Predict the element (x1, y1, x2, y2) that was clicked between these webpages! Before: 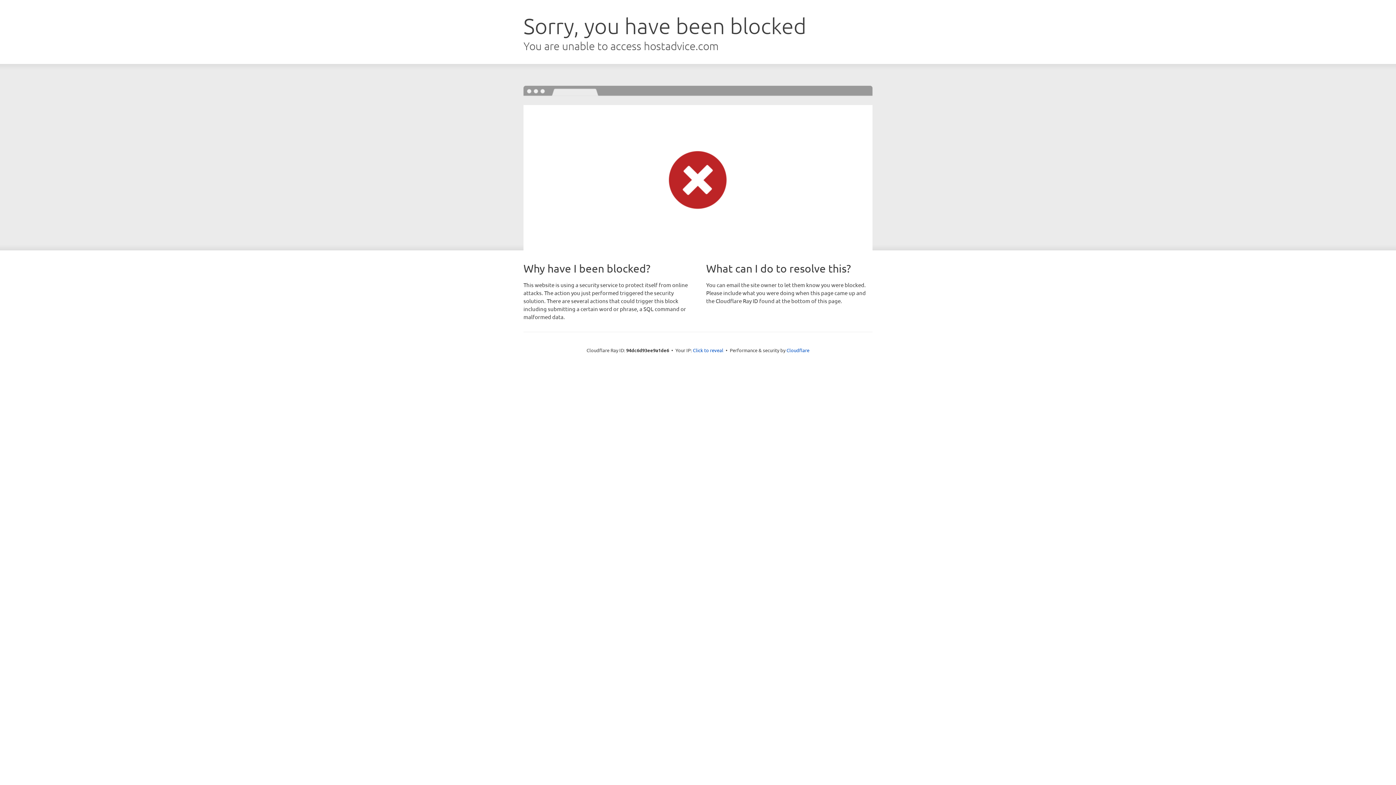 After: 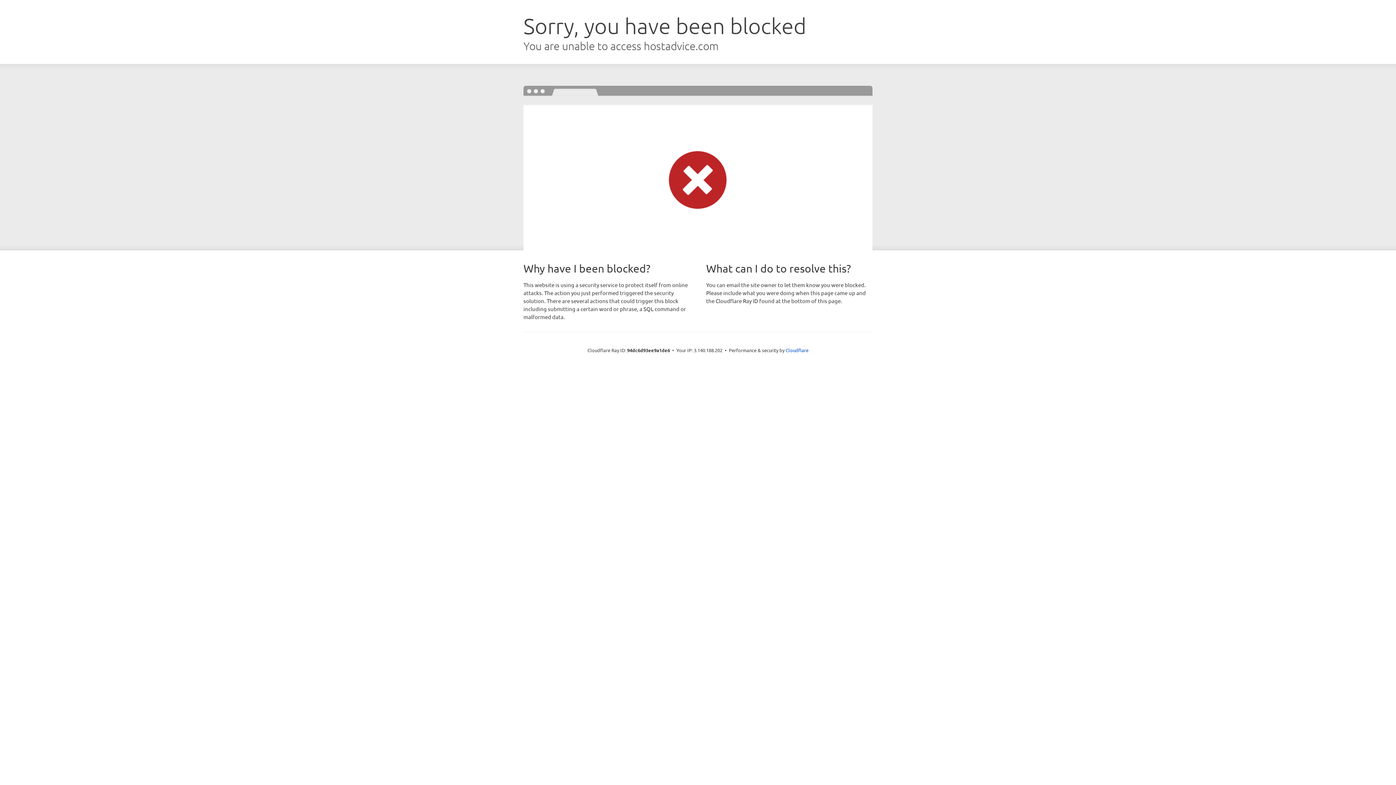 Action: bbox: (693, 346, 723, 353) label: Click to reveal